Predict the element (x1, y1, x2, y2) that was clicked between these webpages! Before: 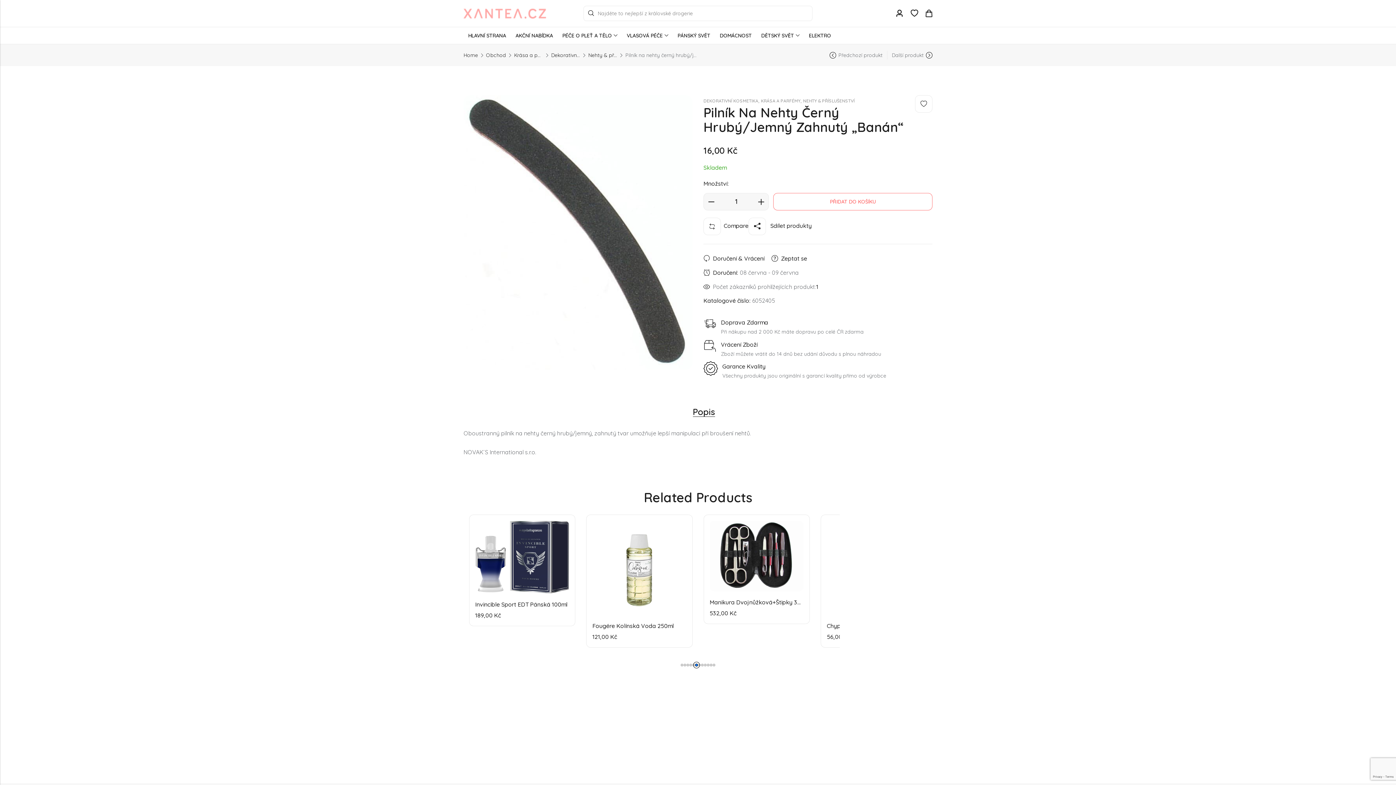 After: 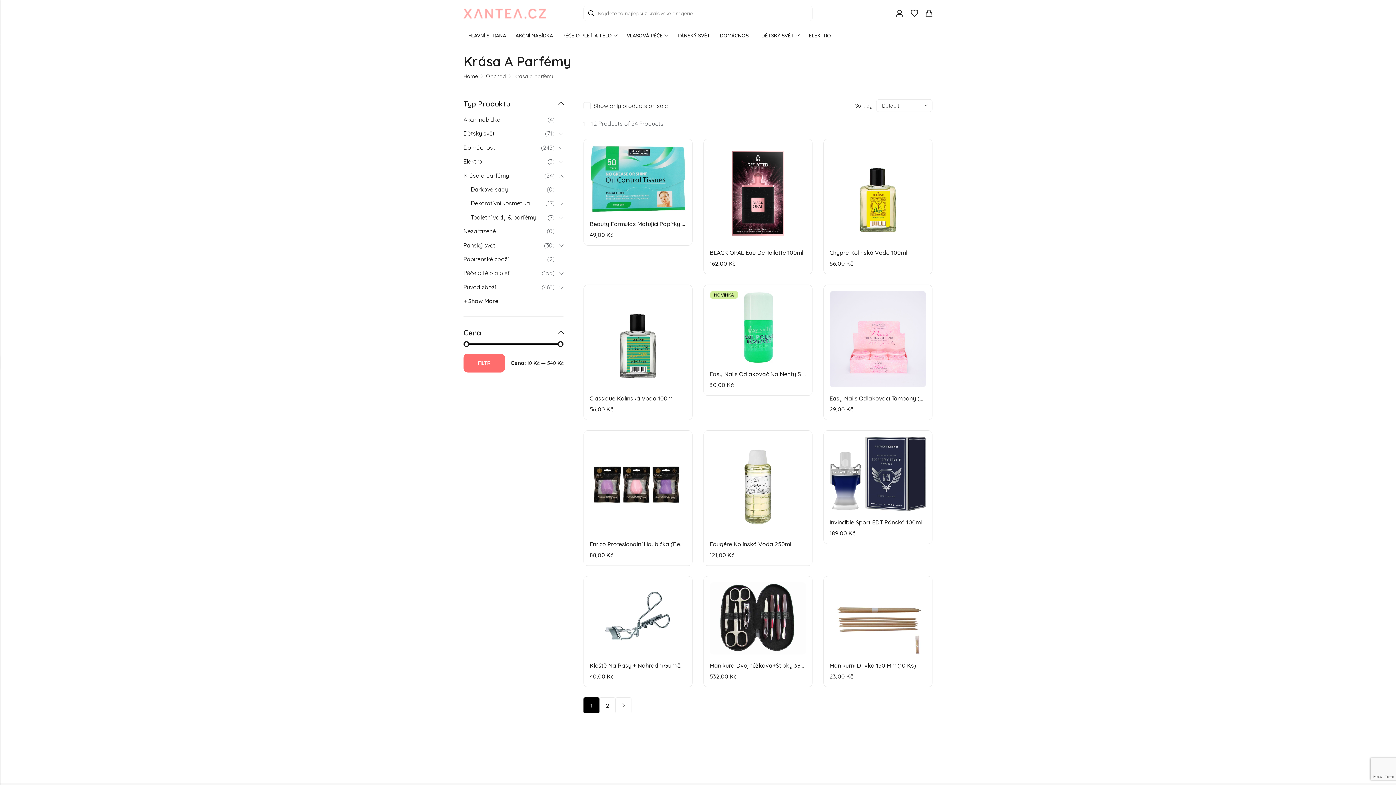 Action: bbox: (761, 98, 800, 103) label: KRÁSA A PARFÉMY